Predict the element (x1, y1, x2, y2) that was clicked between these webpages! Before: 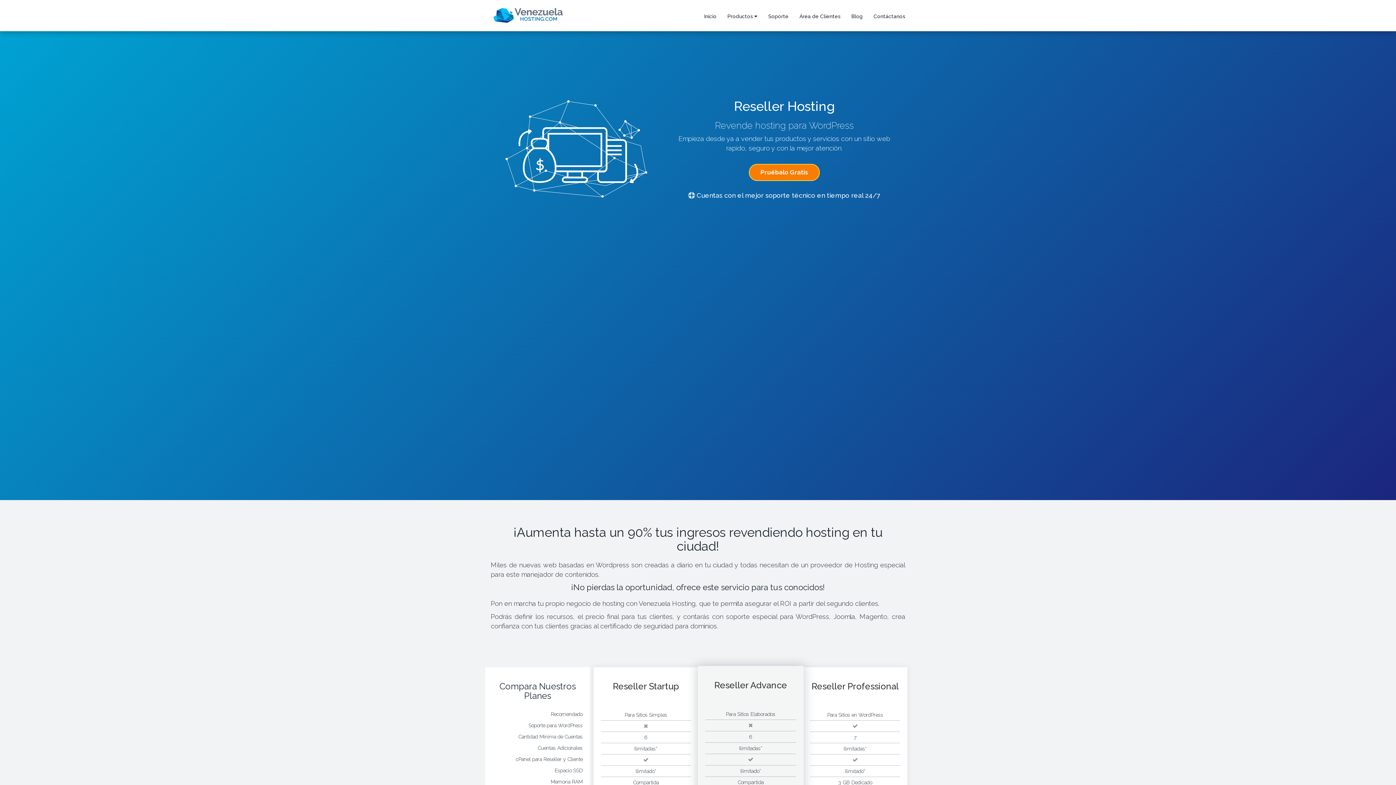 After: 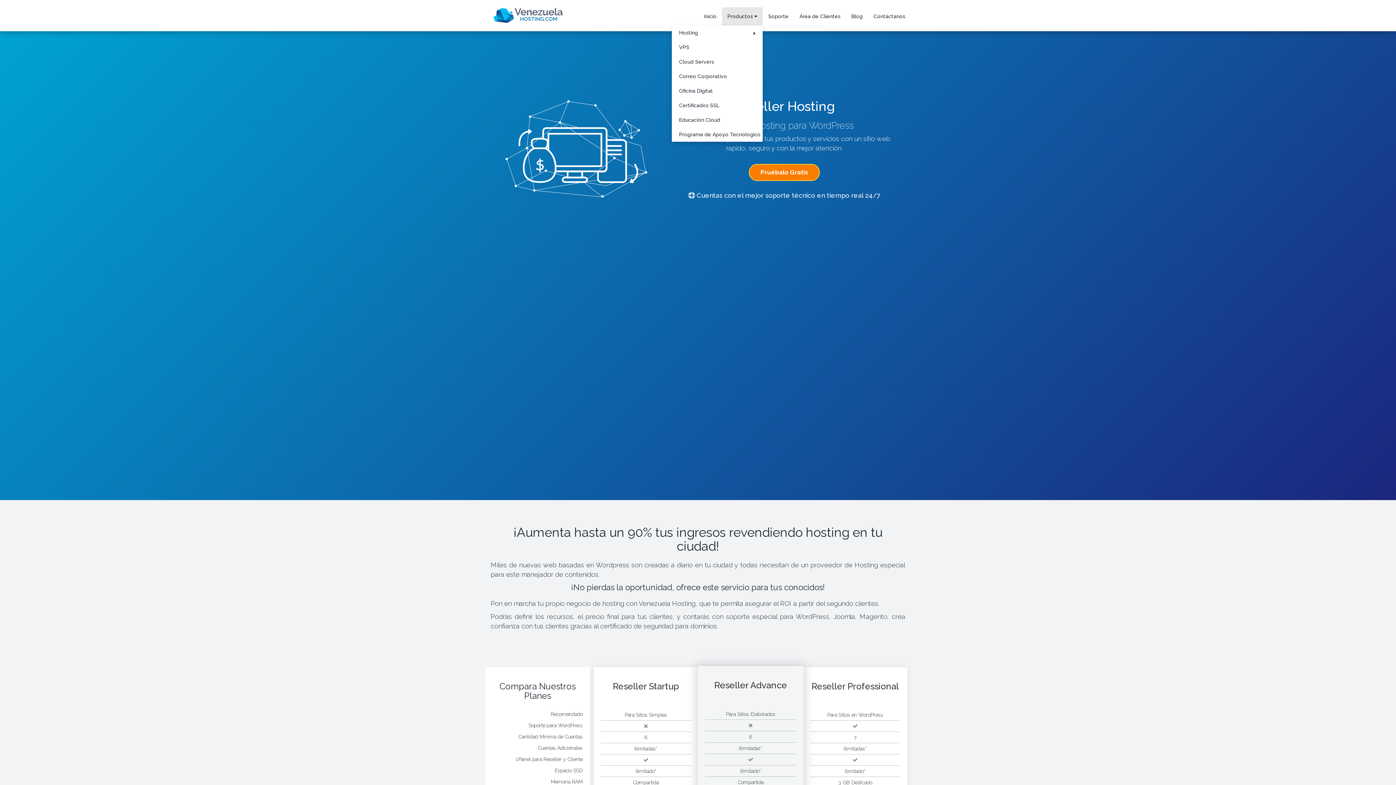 Action: bbox: (722, 7, 762, 25) label: Productos 